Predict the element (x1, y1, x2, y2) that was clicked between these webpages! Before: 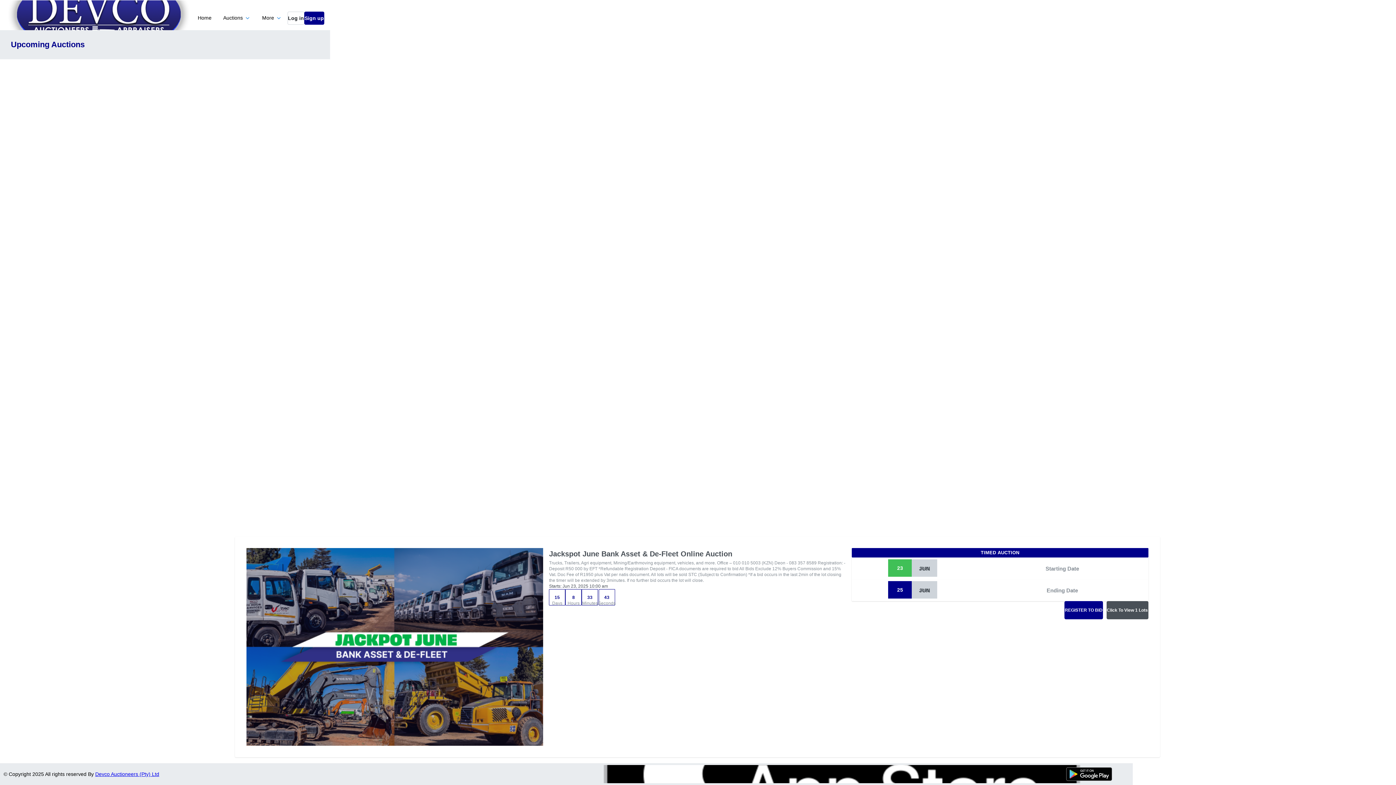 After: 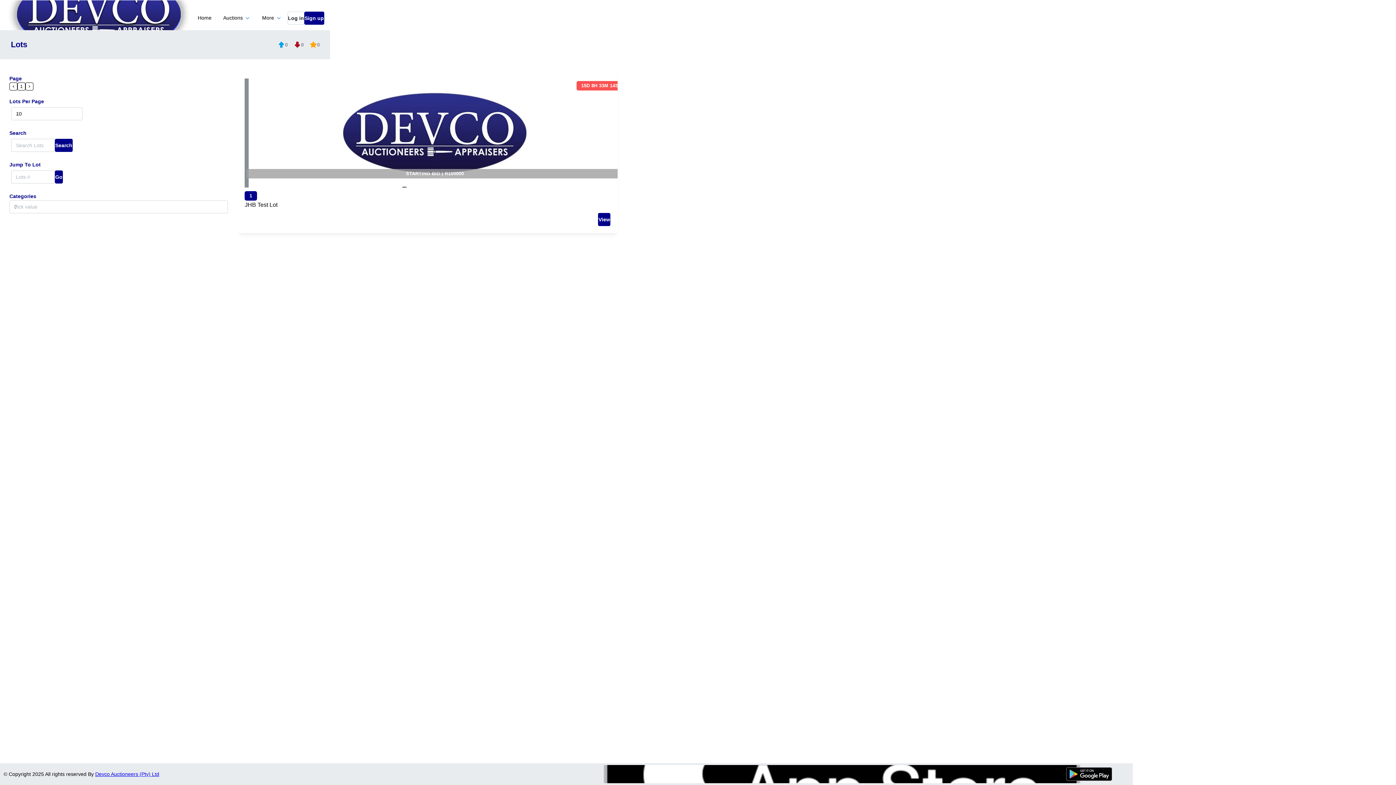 Action: bbox: (1106, 601, 1148, 619) label: Click To View 1 Lots